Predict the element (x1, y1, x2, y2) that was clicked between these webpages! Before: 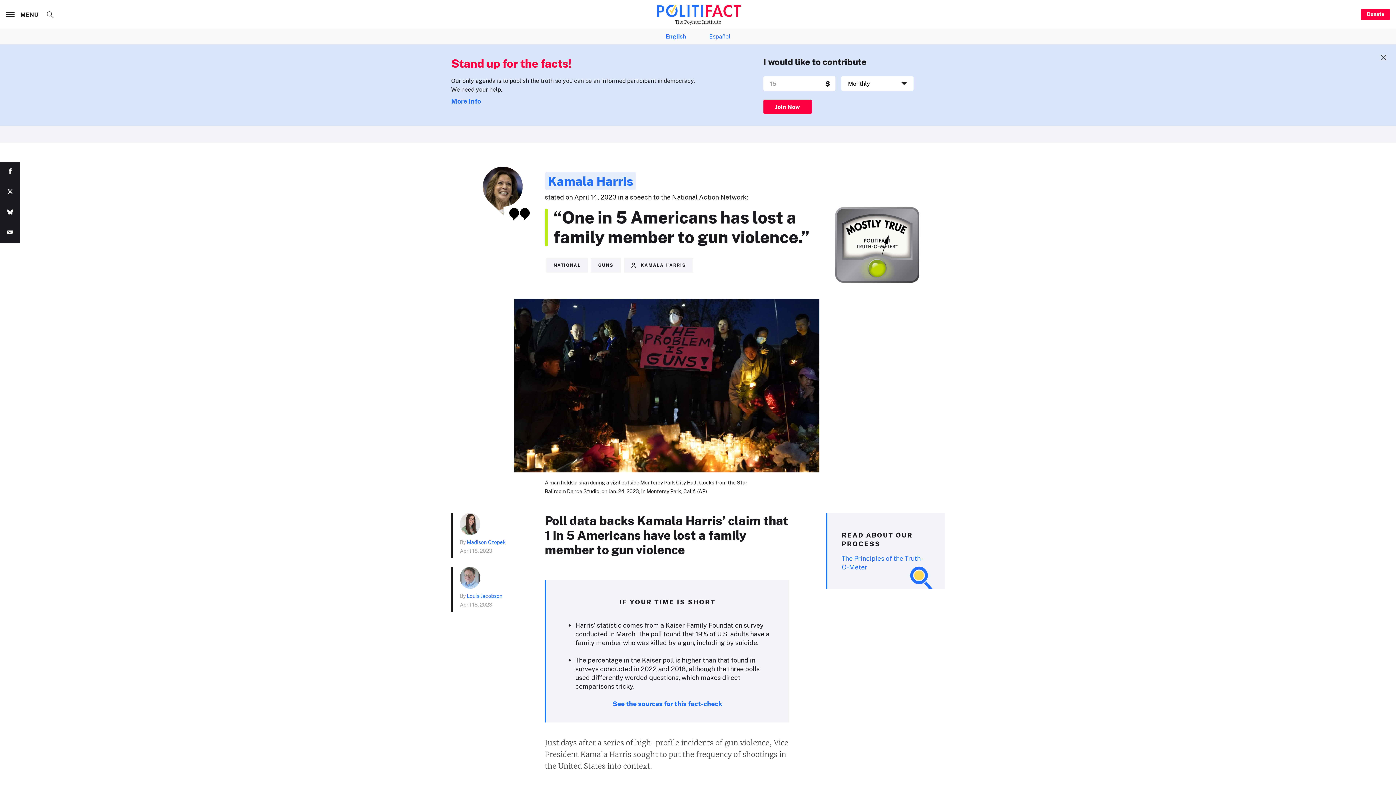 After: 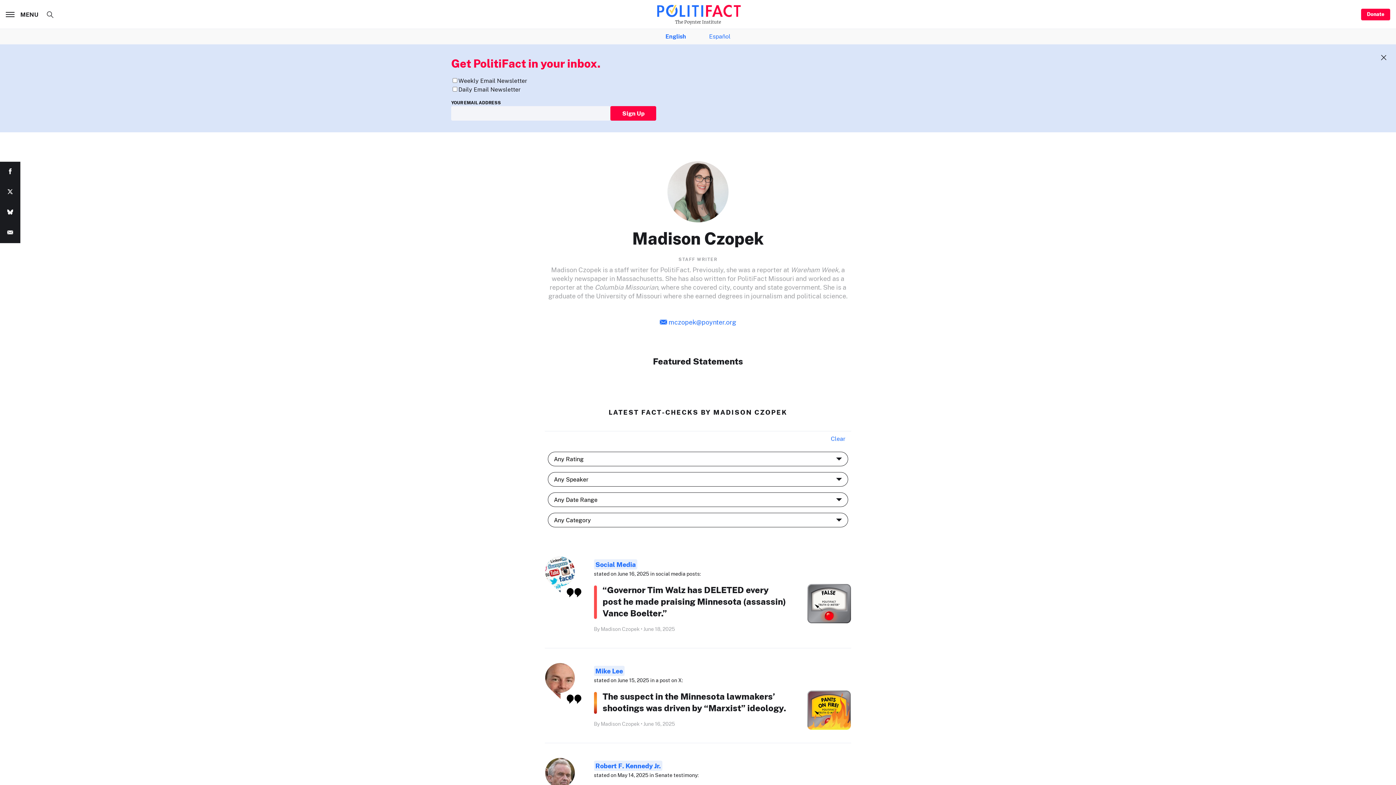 Action: bbox: (460, 513, 480, 535)